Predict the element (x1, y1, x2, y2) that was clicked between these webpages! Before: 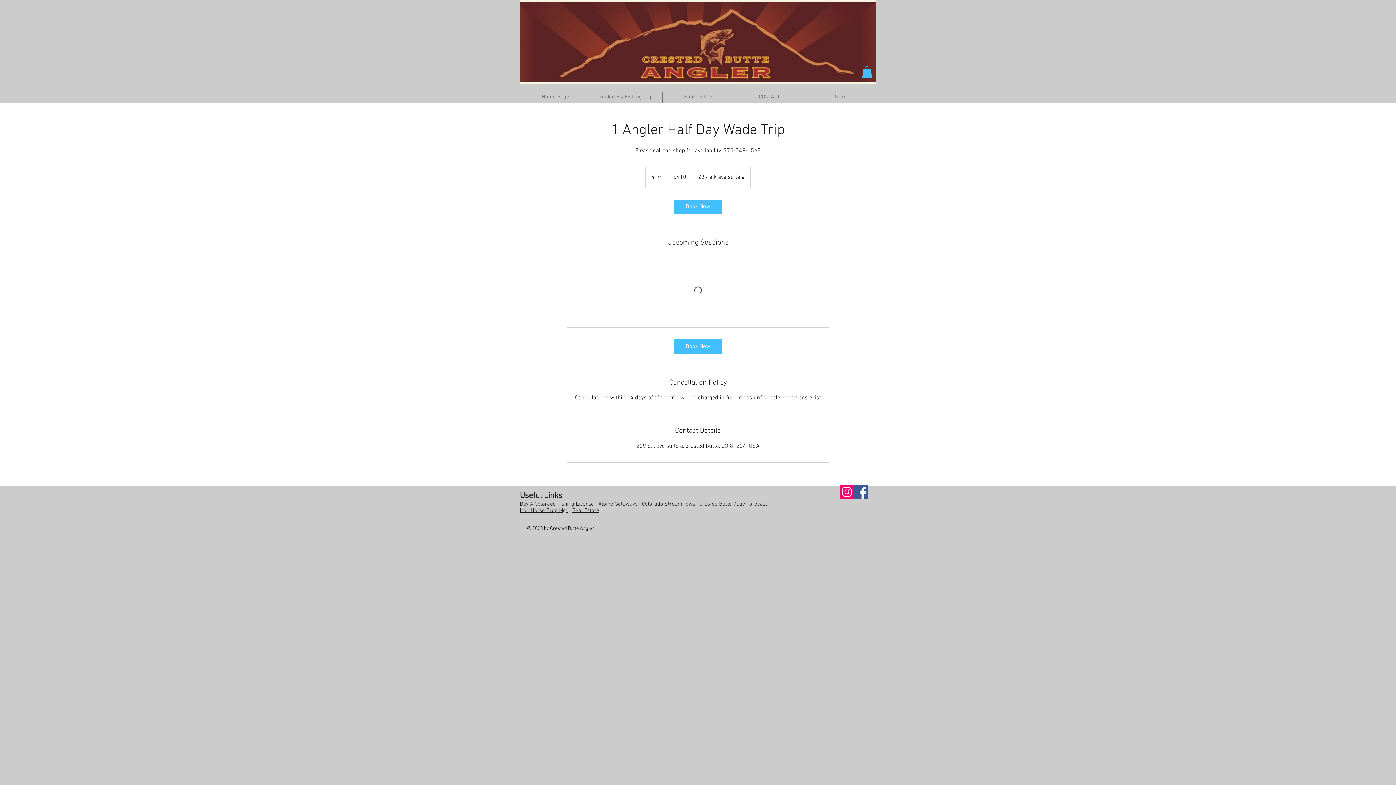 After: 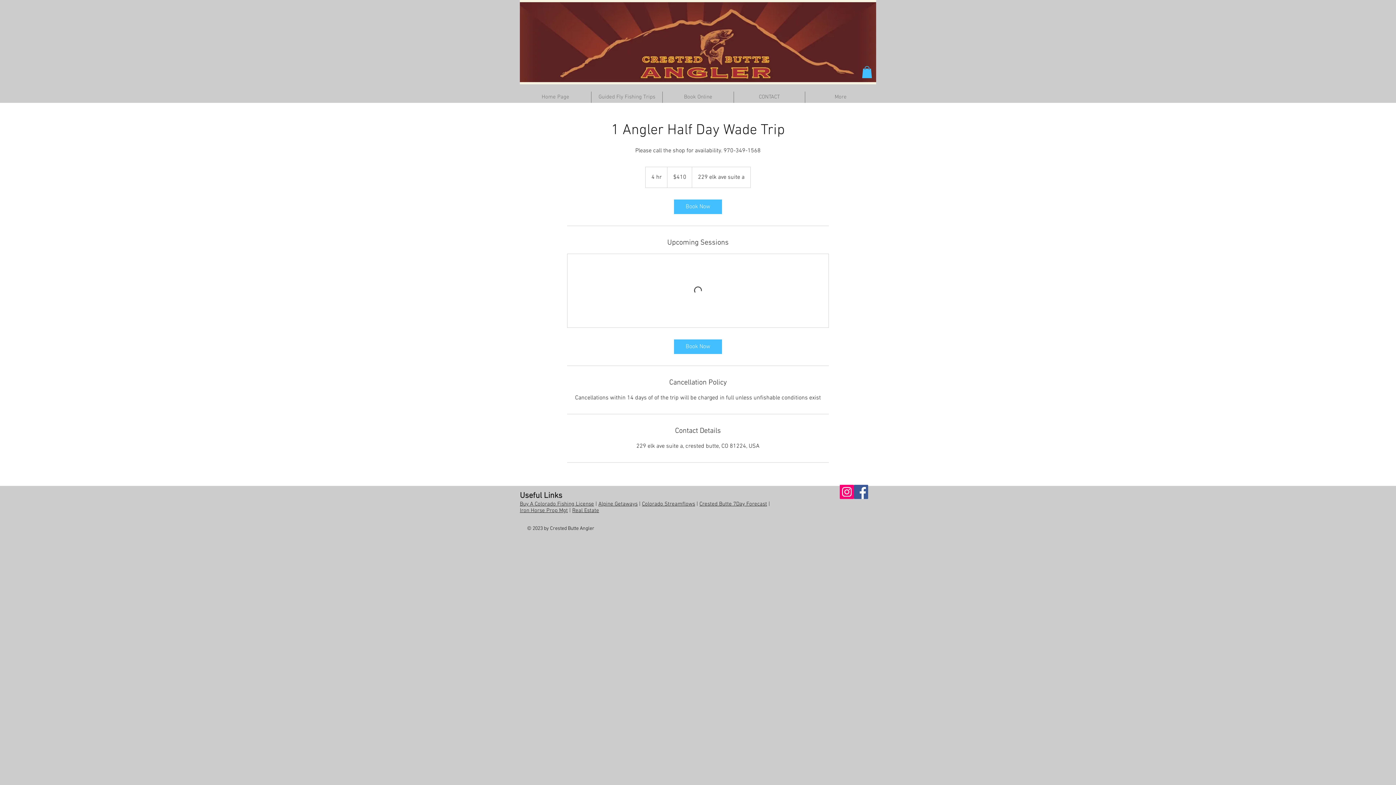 Action: bbox: (699, 501, 767, 507) label: Crested Butte 7Day Forecast